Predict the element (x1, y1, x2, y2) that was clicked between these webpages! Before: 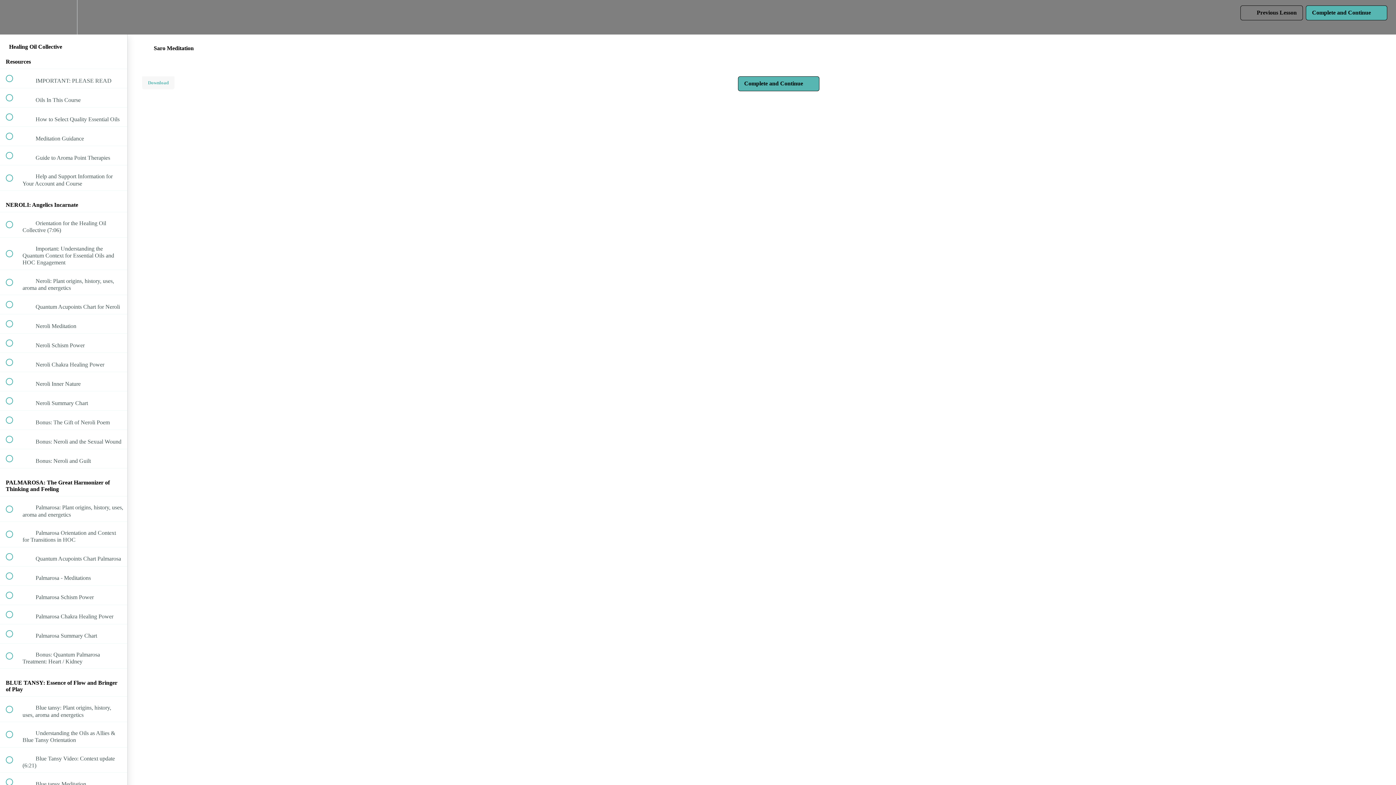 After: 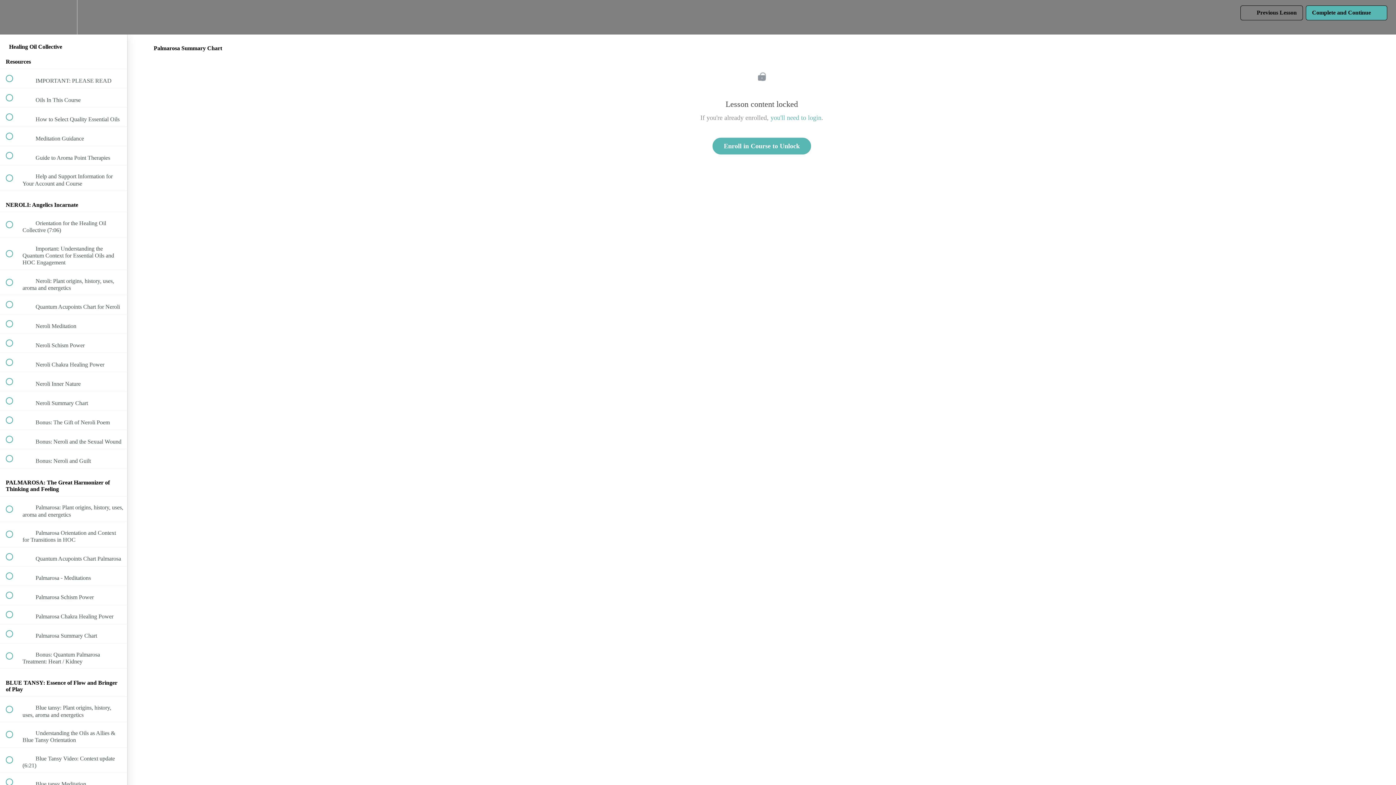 Action: bbox: (0, 624, 127, 643) label:  
 Palmarosa Summary Chart